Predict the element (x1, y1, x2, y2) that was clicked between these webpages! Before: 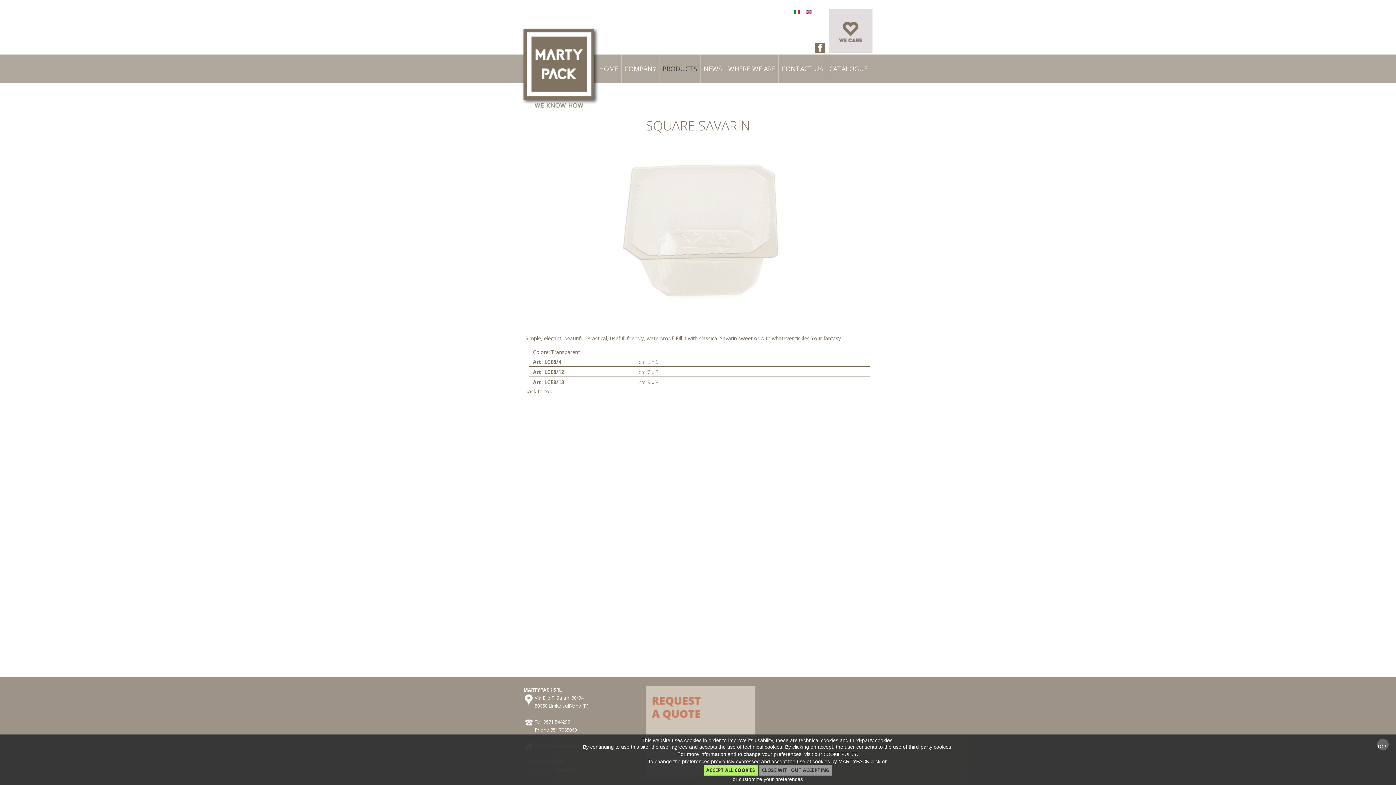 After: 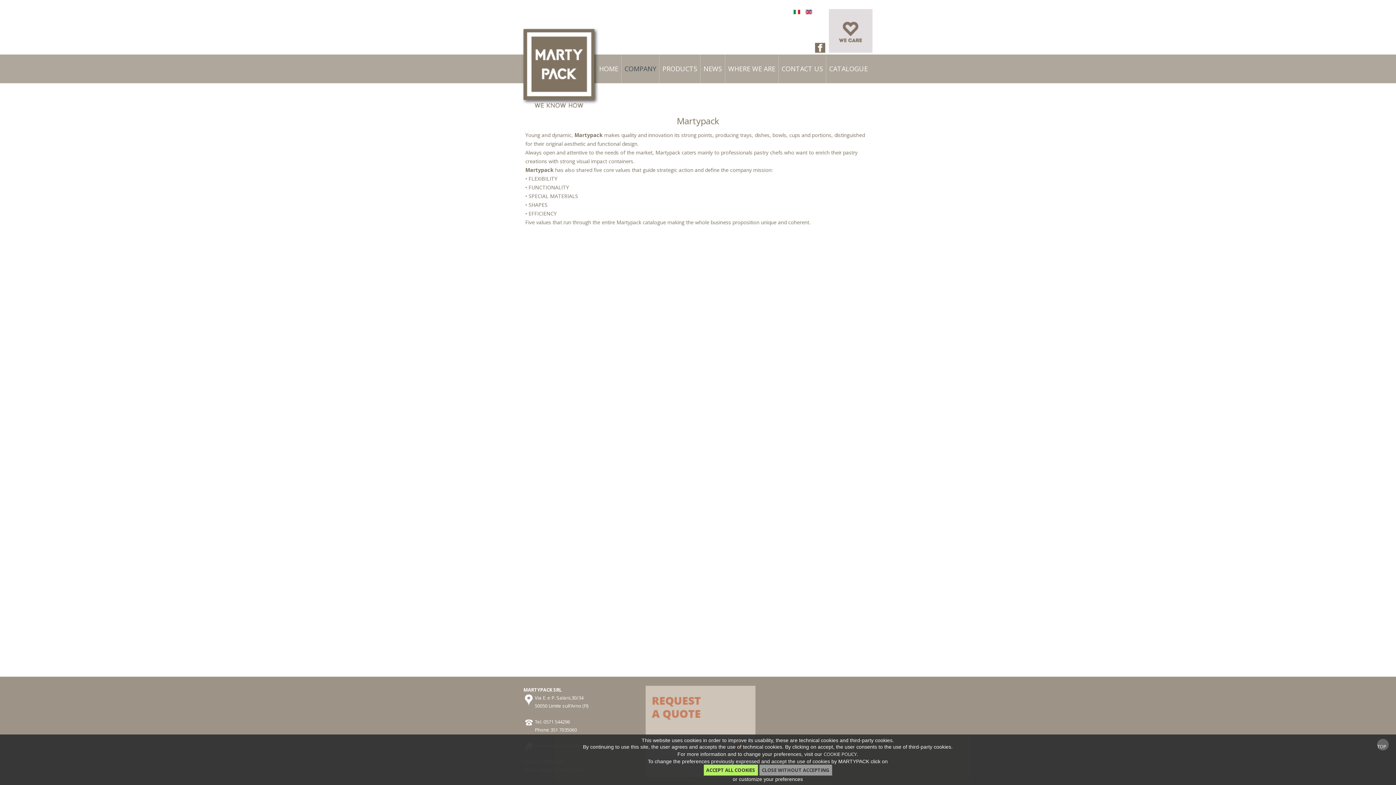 Action: label: COMPANY bbox: (621, 54, 659, 83)